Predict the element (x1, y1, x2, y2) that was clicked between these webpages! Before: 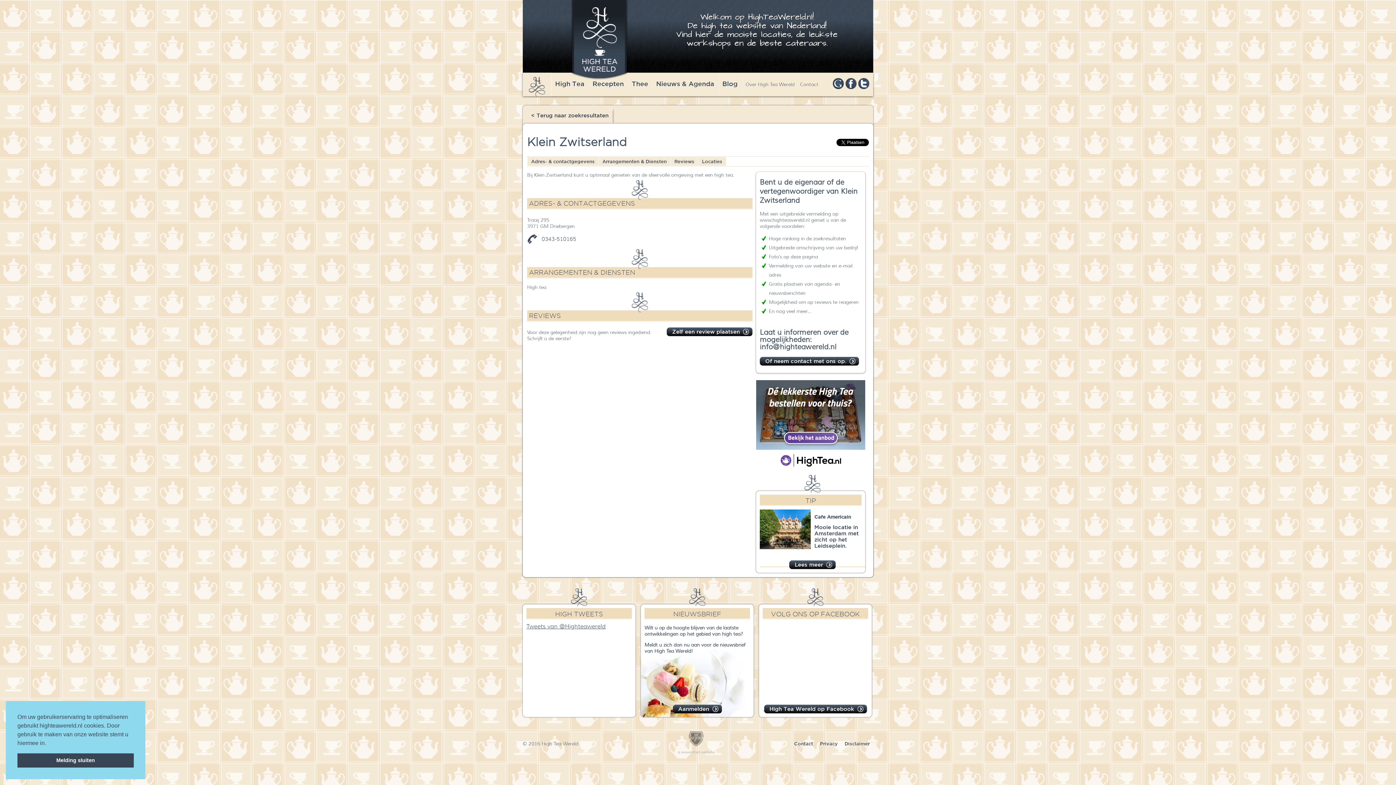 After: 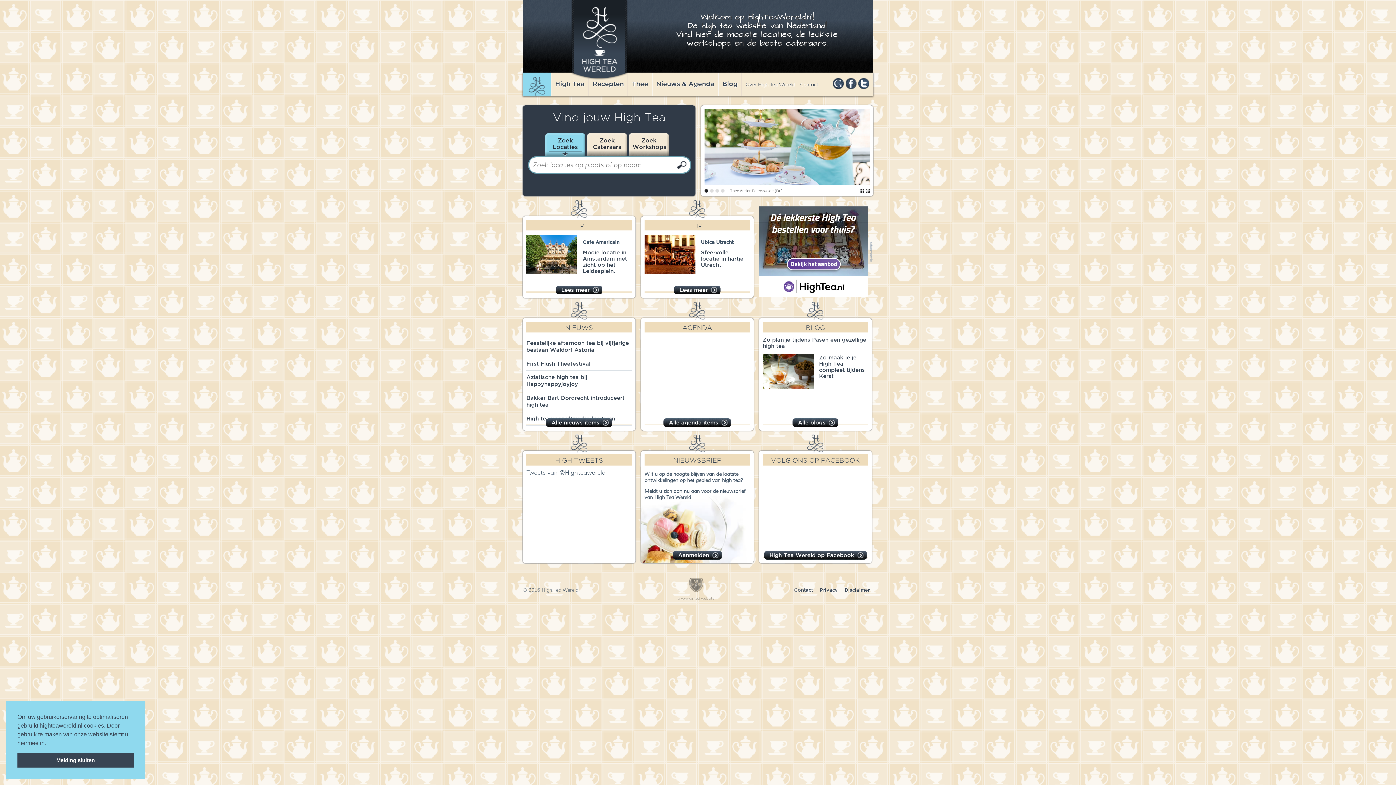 Action: bbox: (570, -1, 628, 80)